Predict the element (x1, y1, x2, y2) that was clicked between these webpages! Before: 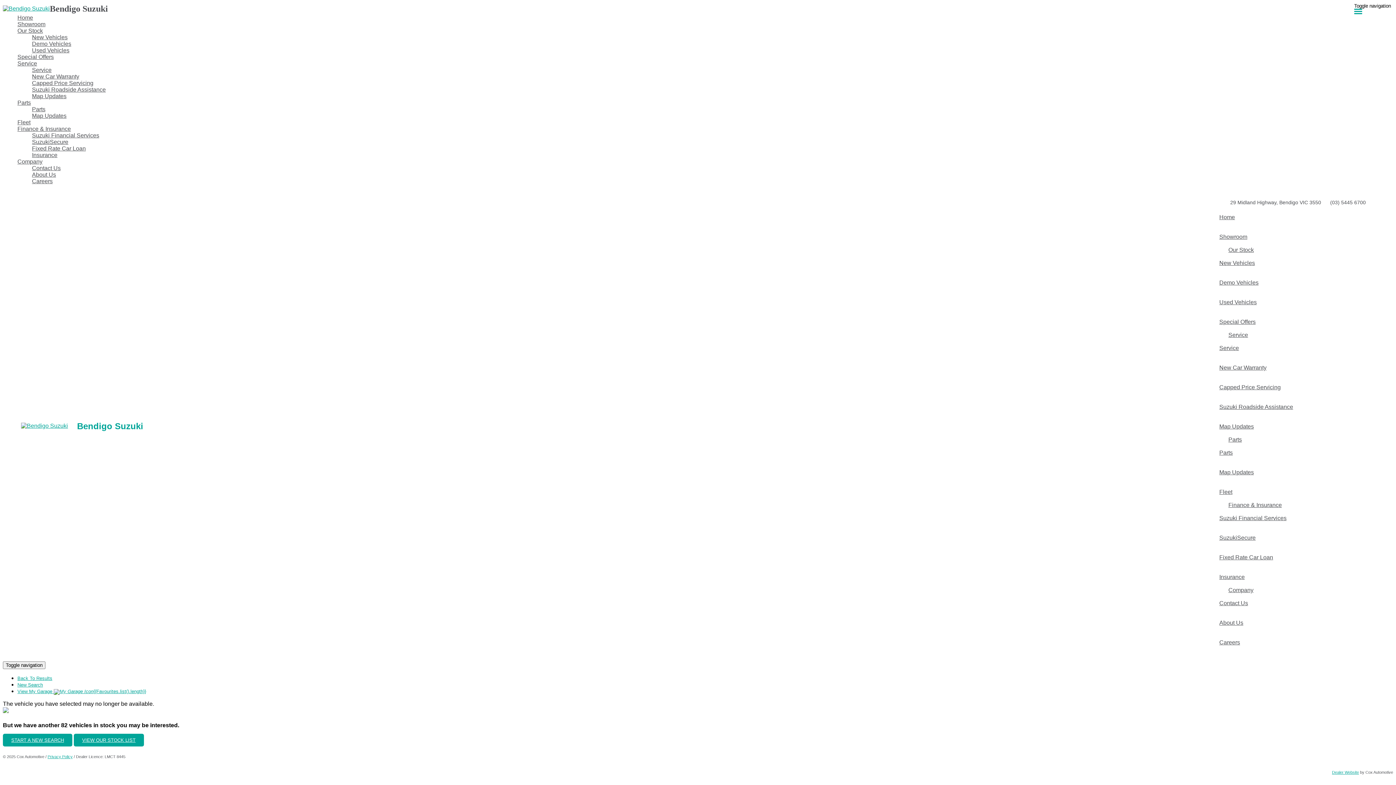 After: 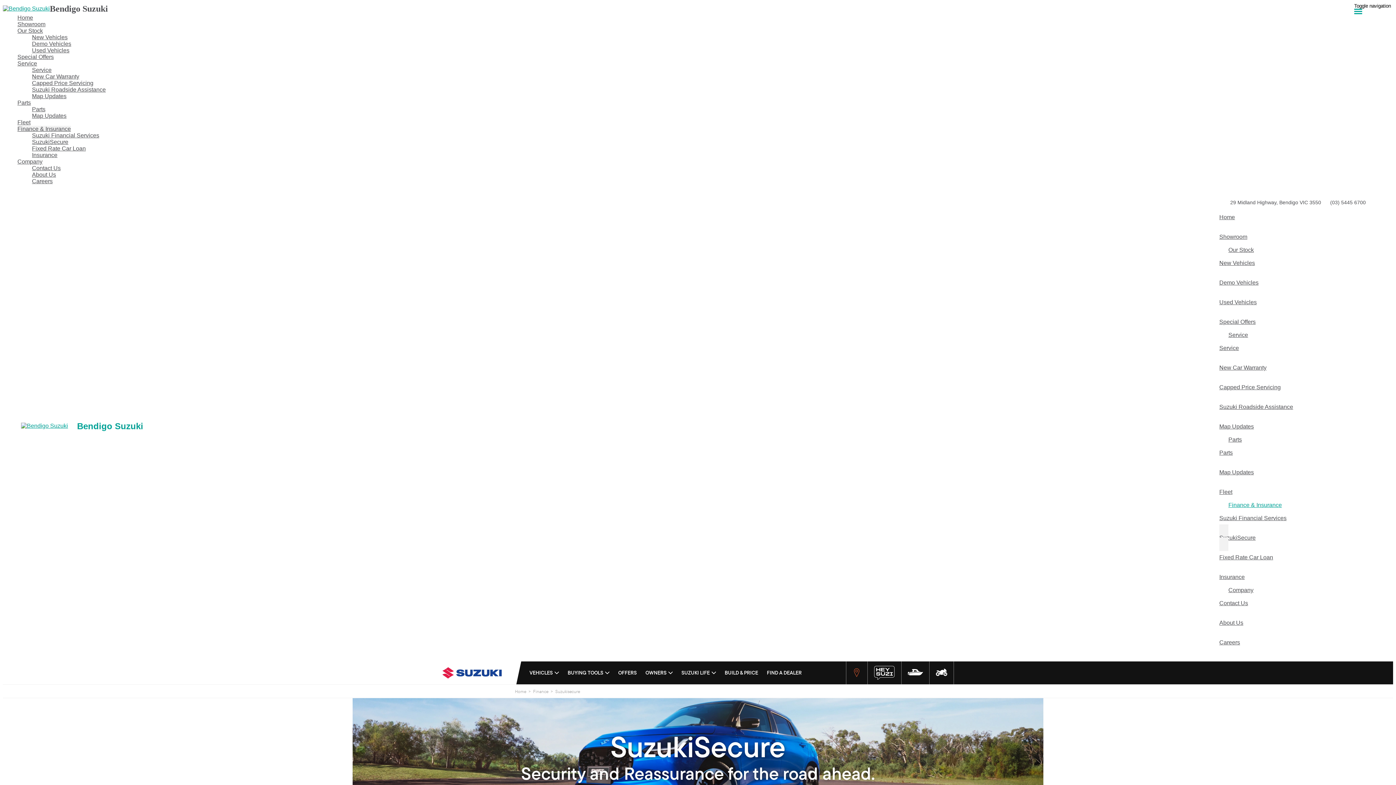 Action: label: SuzukiSecure bbox: (1219, 524, 1286, 551)